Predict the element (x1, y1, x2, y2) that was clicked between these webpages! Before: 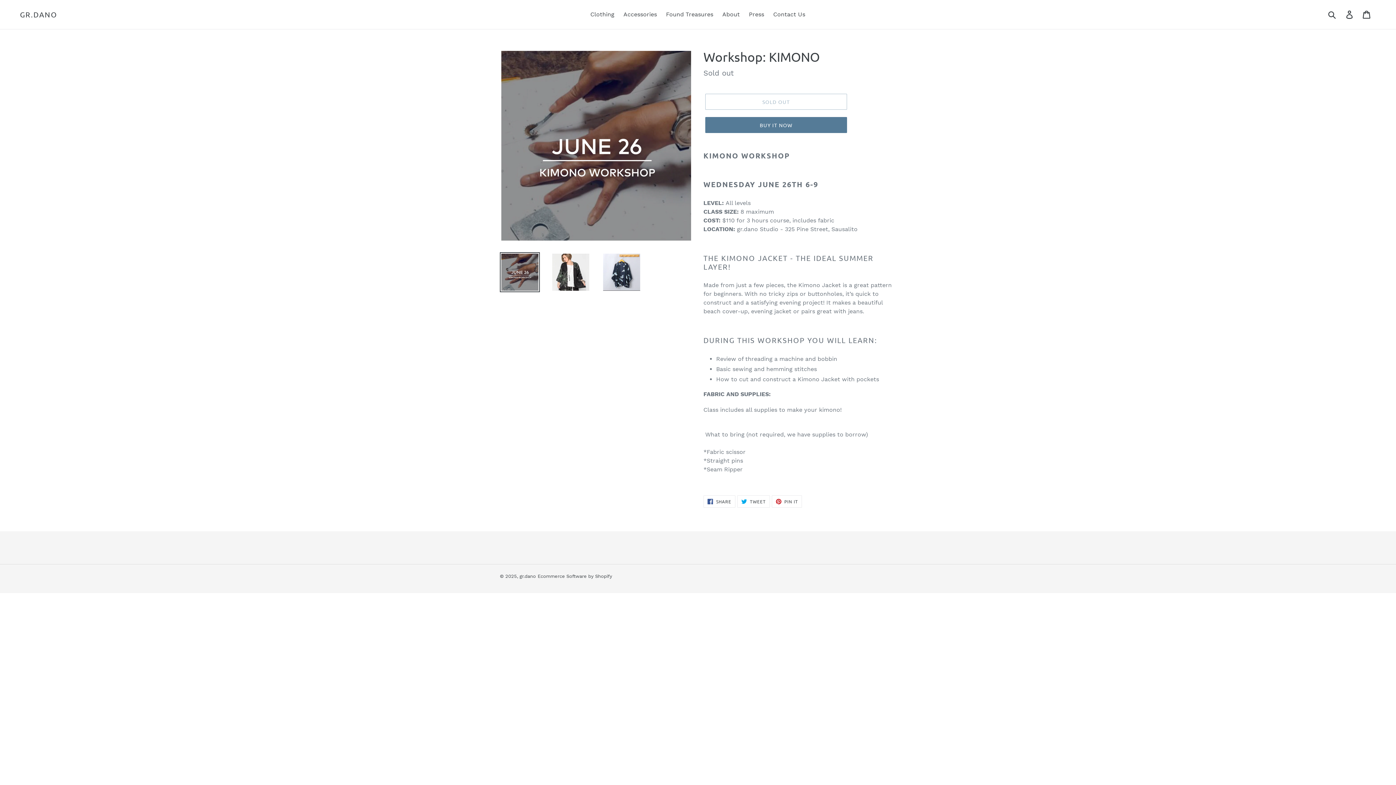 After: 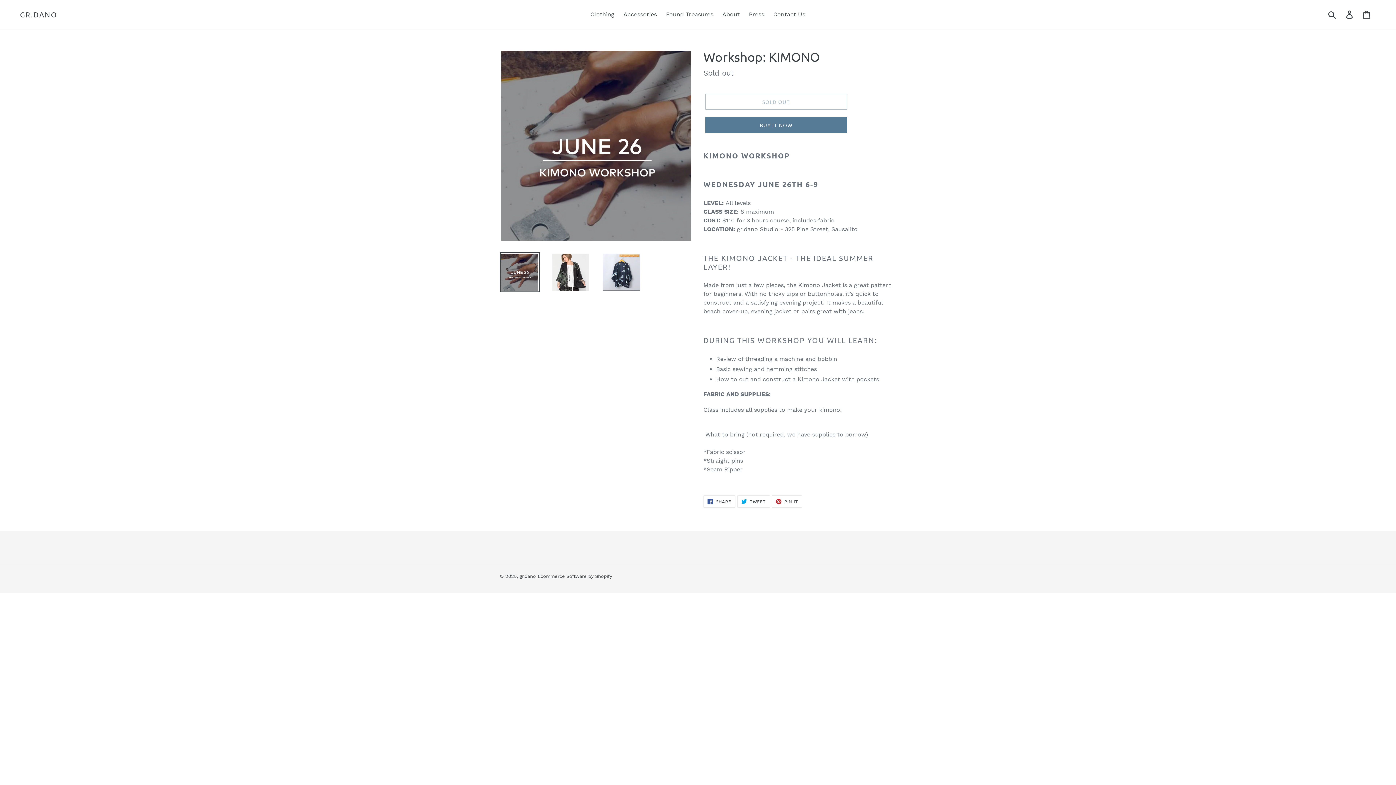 Action: bbox: (500, 252, 540, 292)